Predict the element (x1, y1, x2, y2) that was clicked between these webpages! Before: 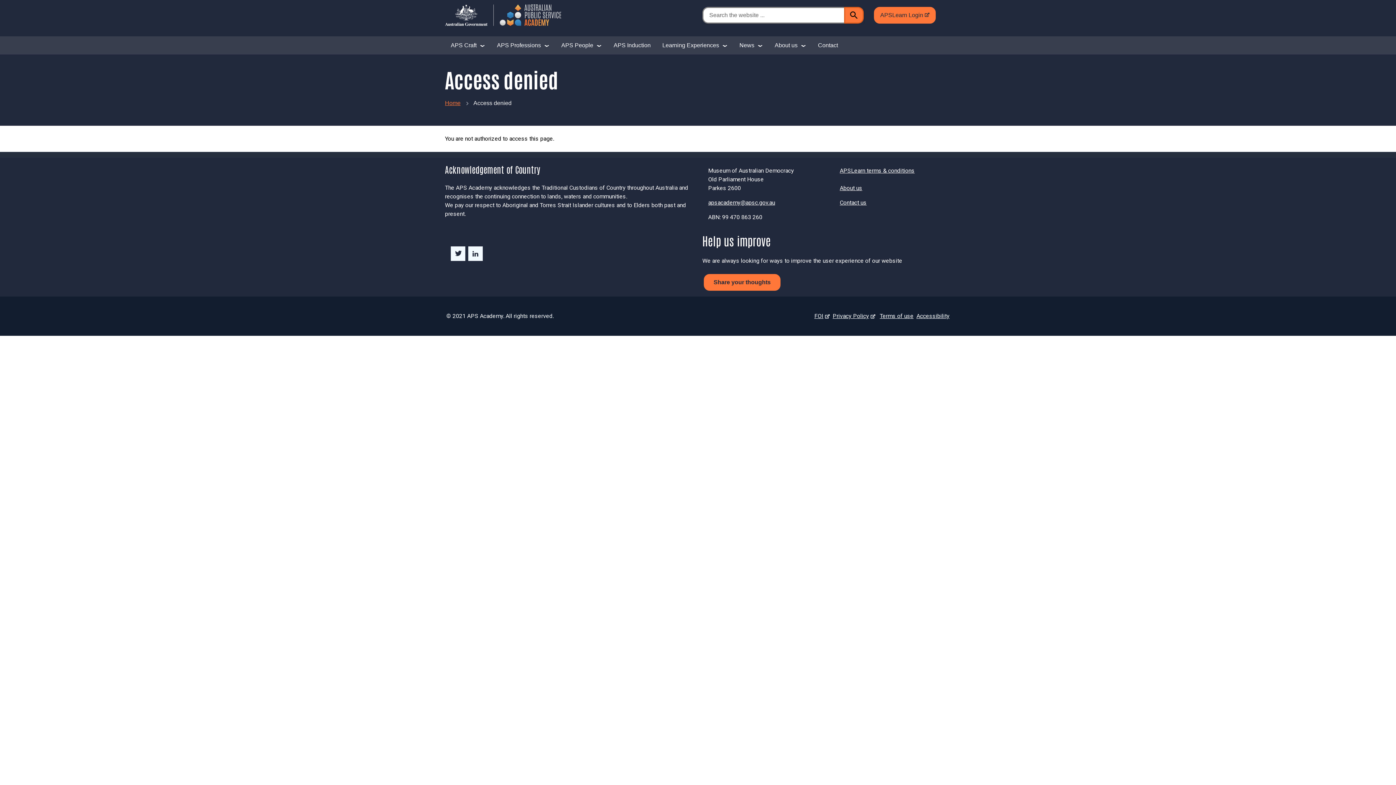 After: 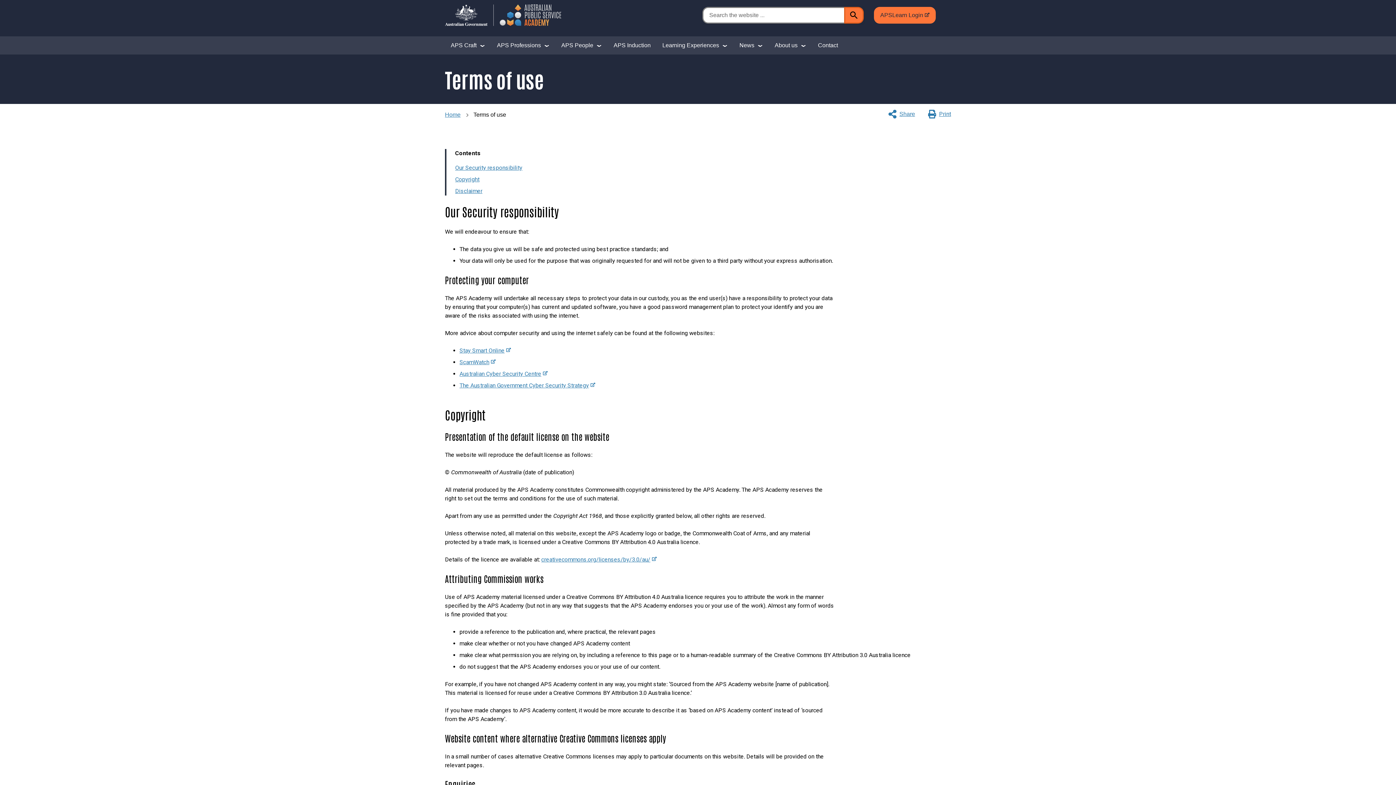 Action: bbox: (880, 312, 913, 319) label: Terms of use